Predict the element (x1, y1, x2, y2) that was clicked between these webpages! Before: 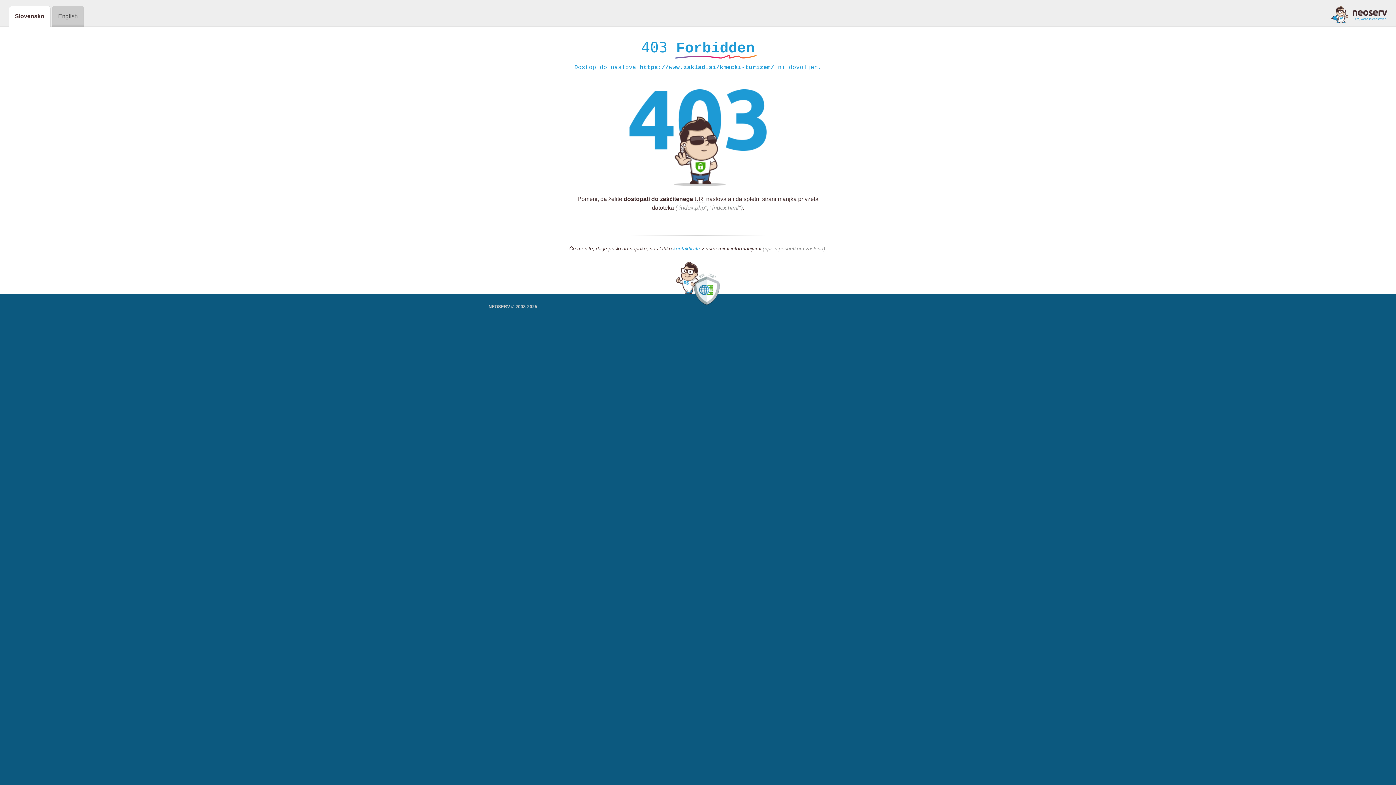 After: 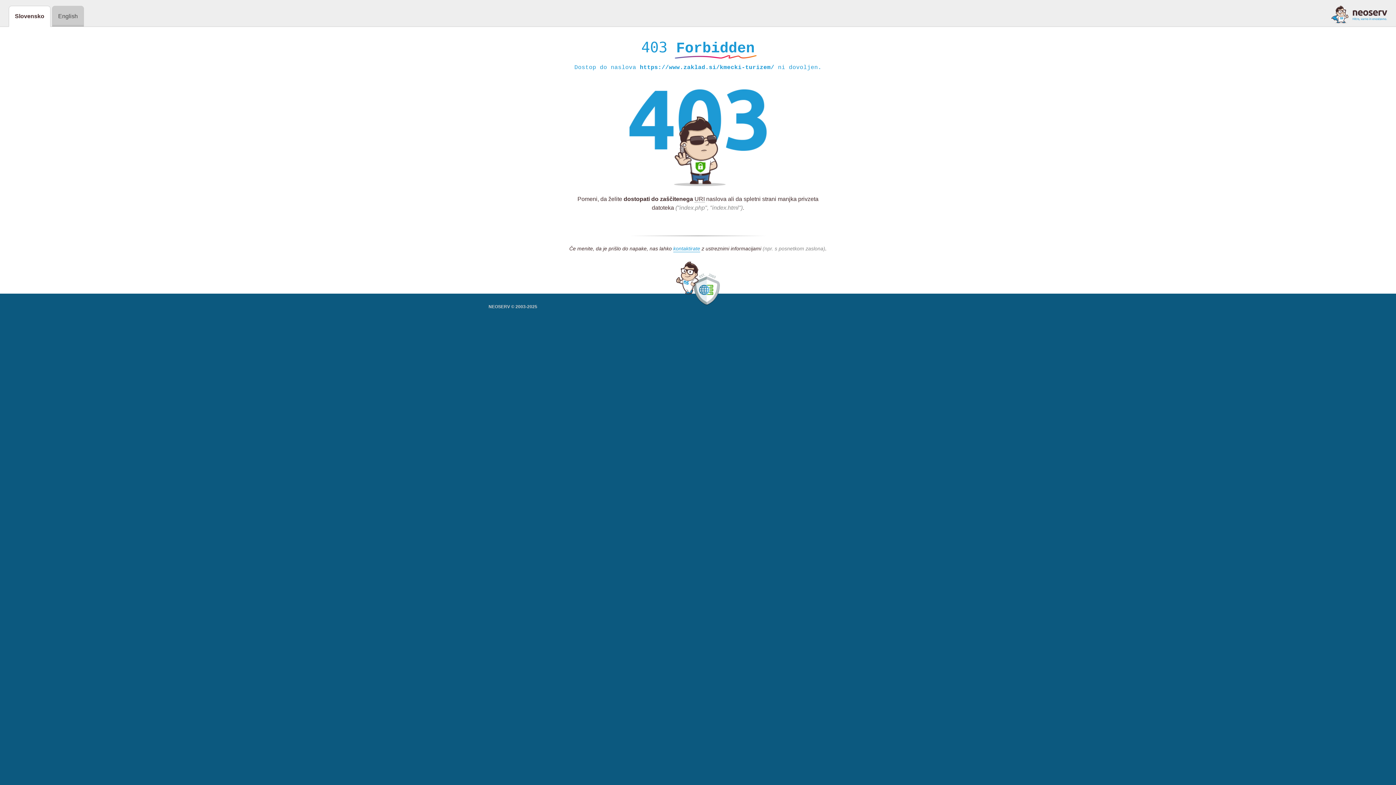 Action: bbox: (1331, 5, 1387, 23)